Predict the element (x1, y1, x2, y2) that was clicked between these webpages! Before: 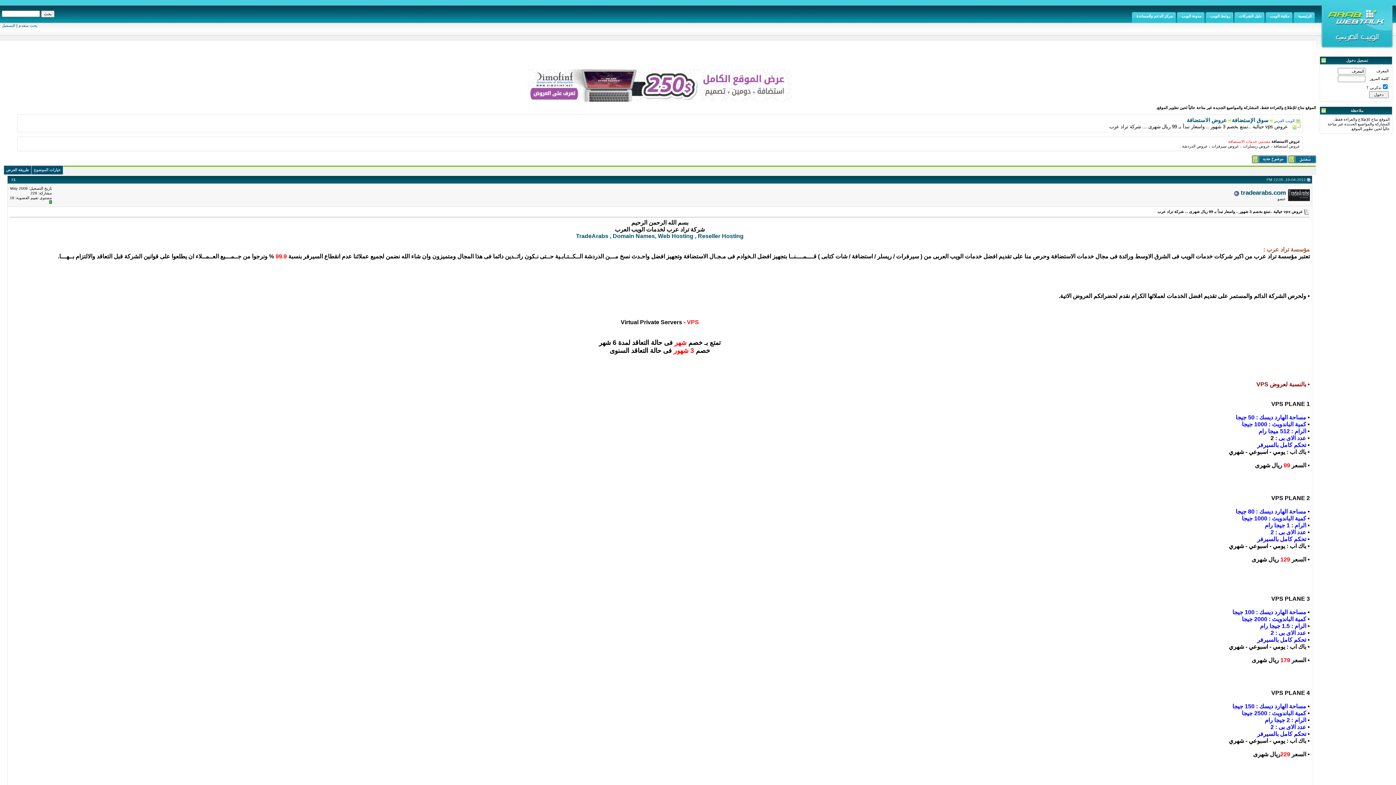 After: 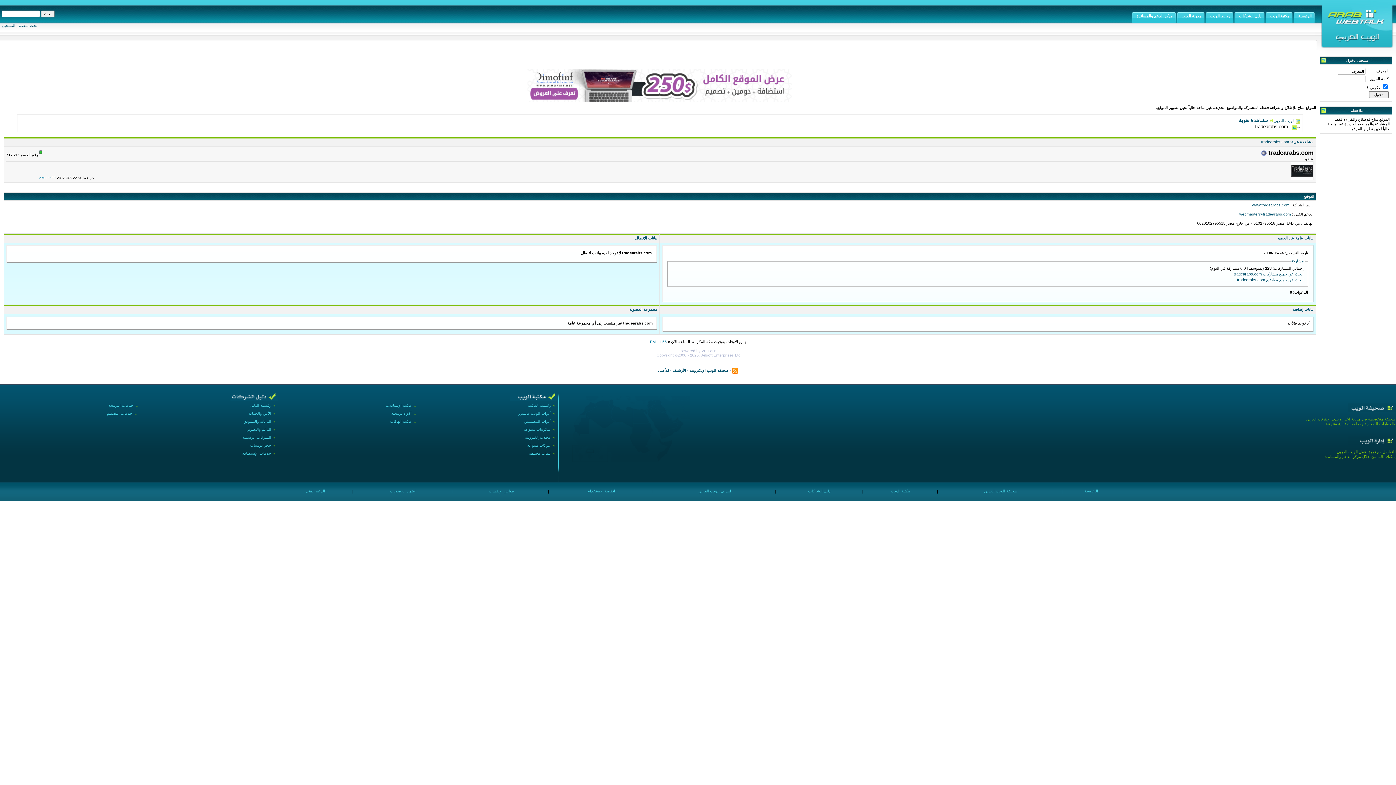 Action: label: tradearabs.com bbox: (1241, 189, 1286, 196)